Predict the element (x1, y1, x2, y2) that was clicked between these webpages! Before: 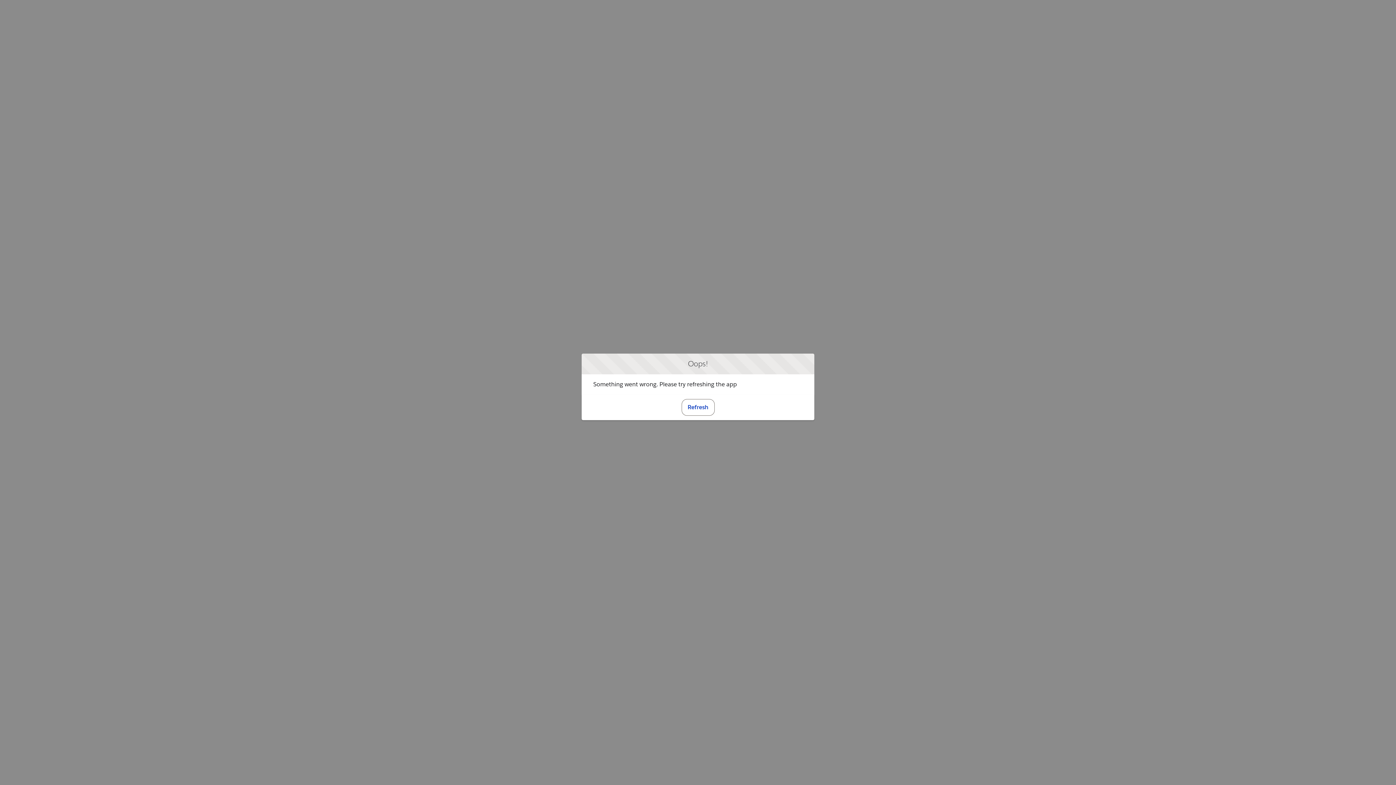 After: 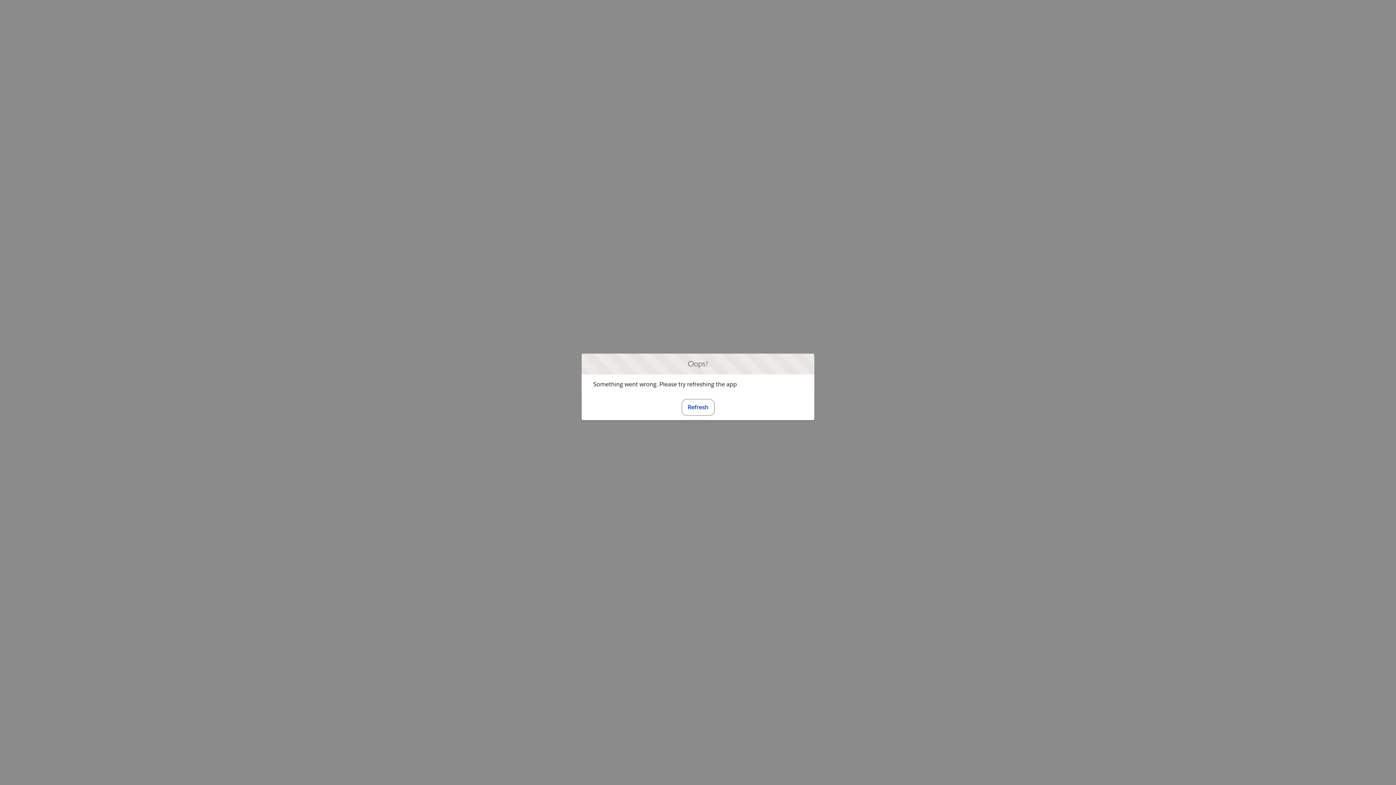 Action: label: Refresh bbox: (681, 399, 714, 415)